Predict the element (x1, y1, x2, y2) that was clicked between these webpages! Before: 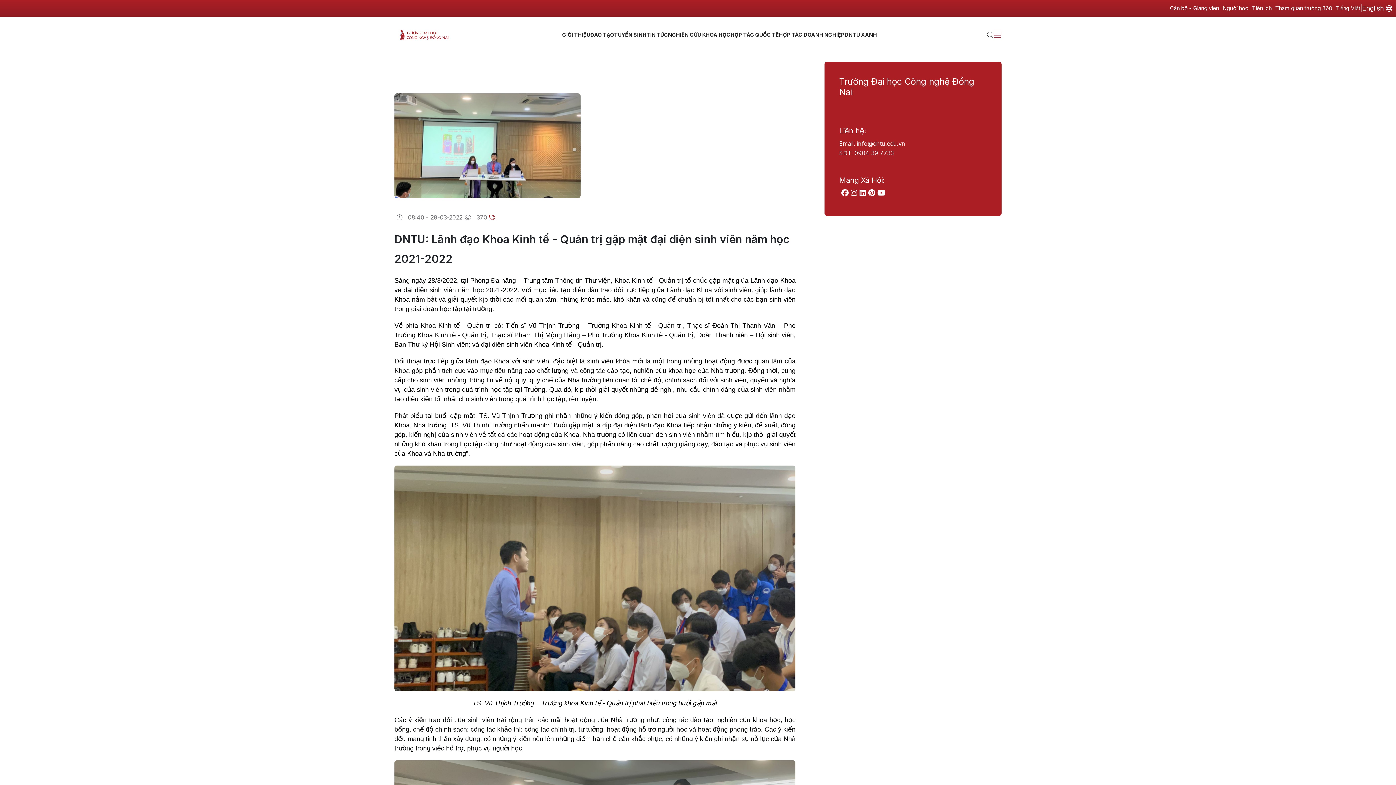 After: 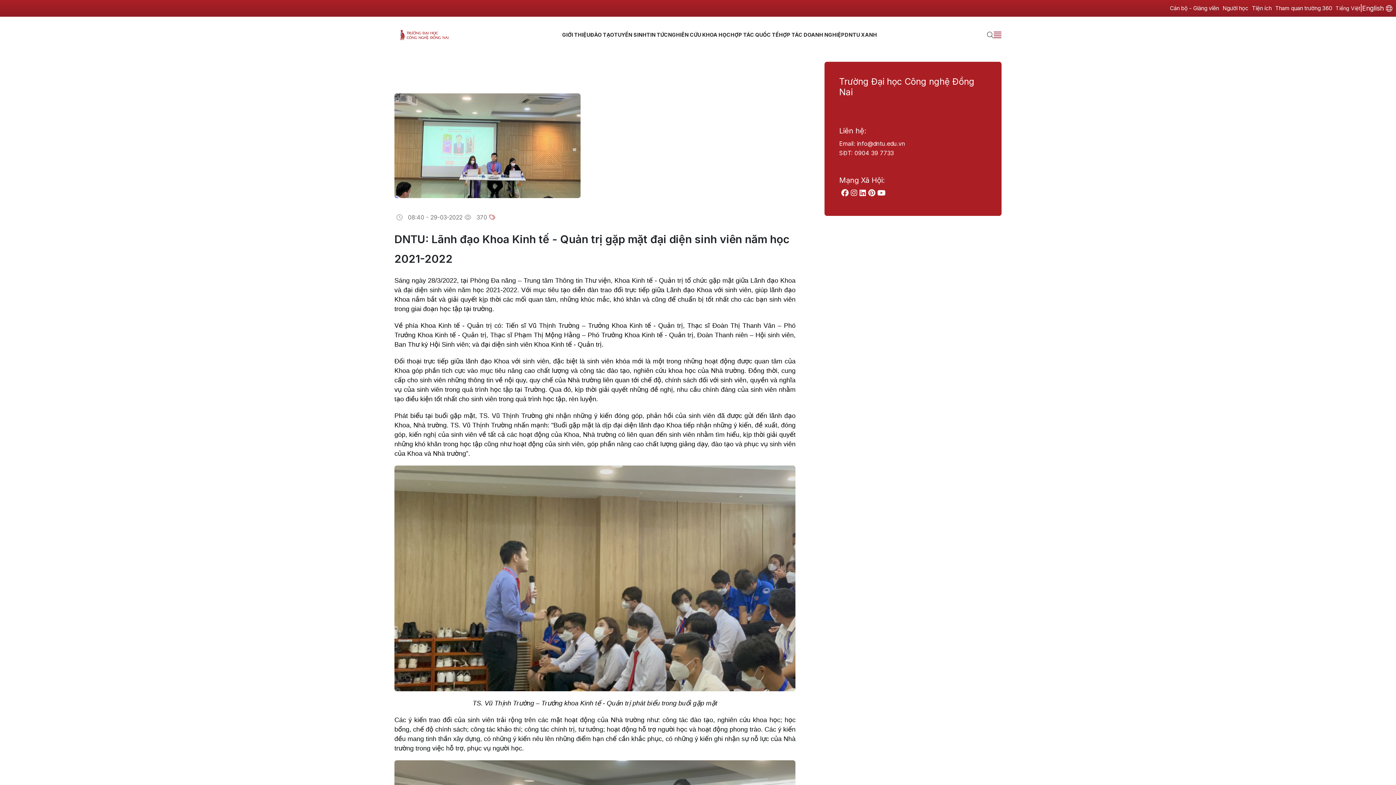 Action: bbox: (857, 188, 866, 197)